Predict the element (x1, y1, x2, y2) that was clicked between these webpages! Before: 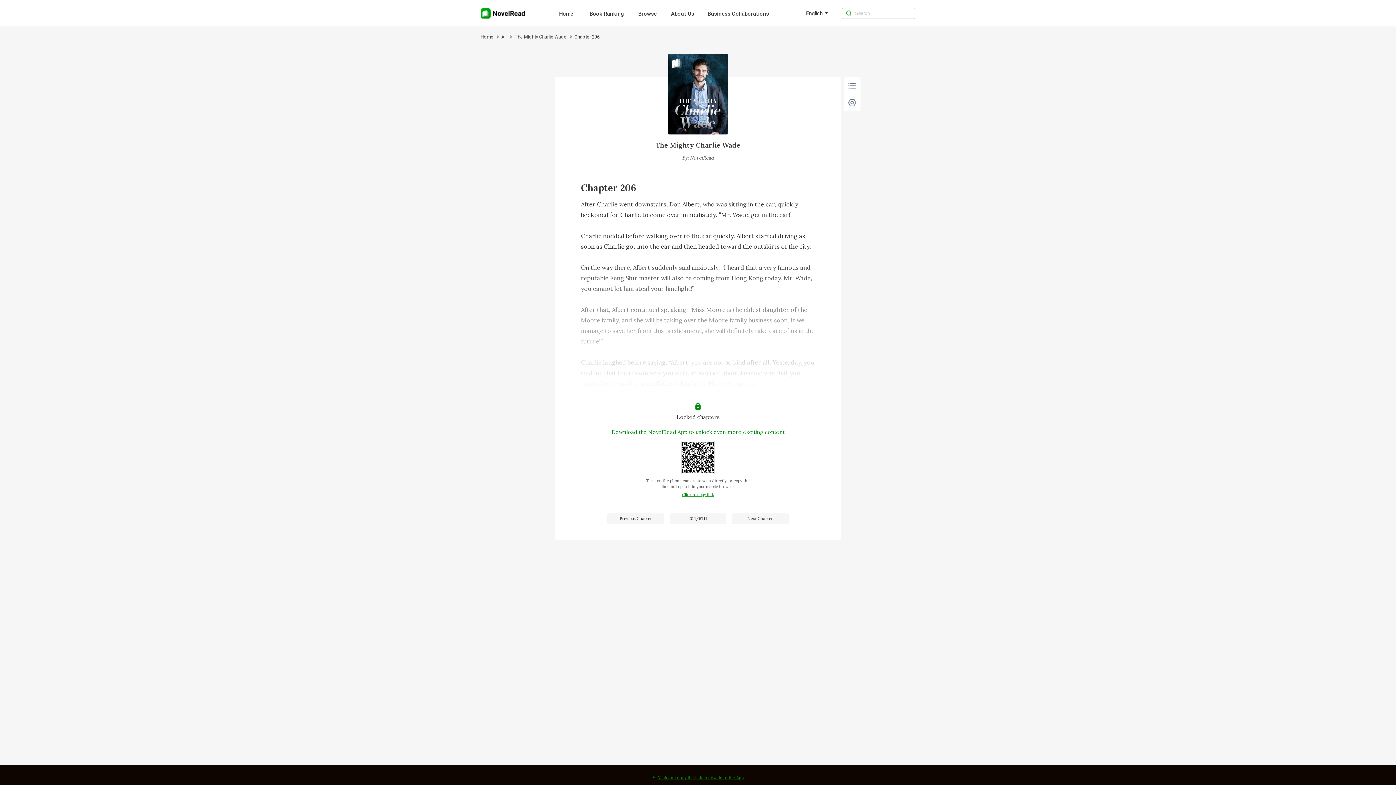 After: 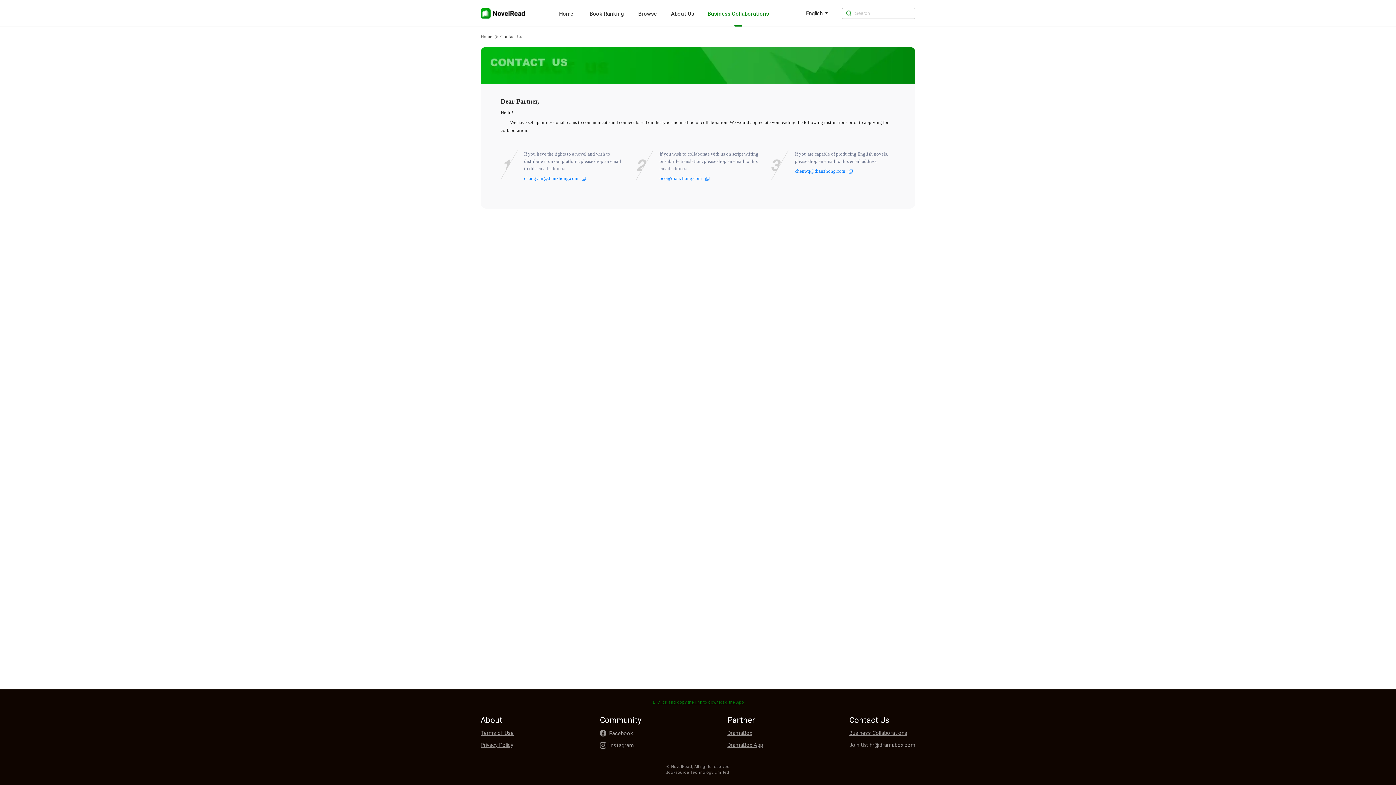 Action: bbox: (707, 0, 782, 26) label: Business Collaborations